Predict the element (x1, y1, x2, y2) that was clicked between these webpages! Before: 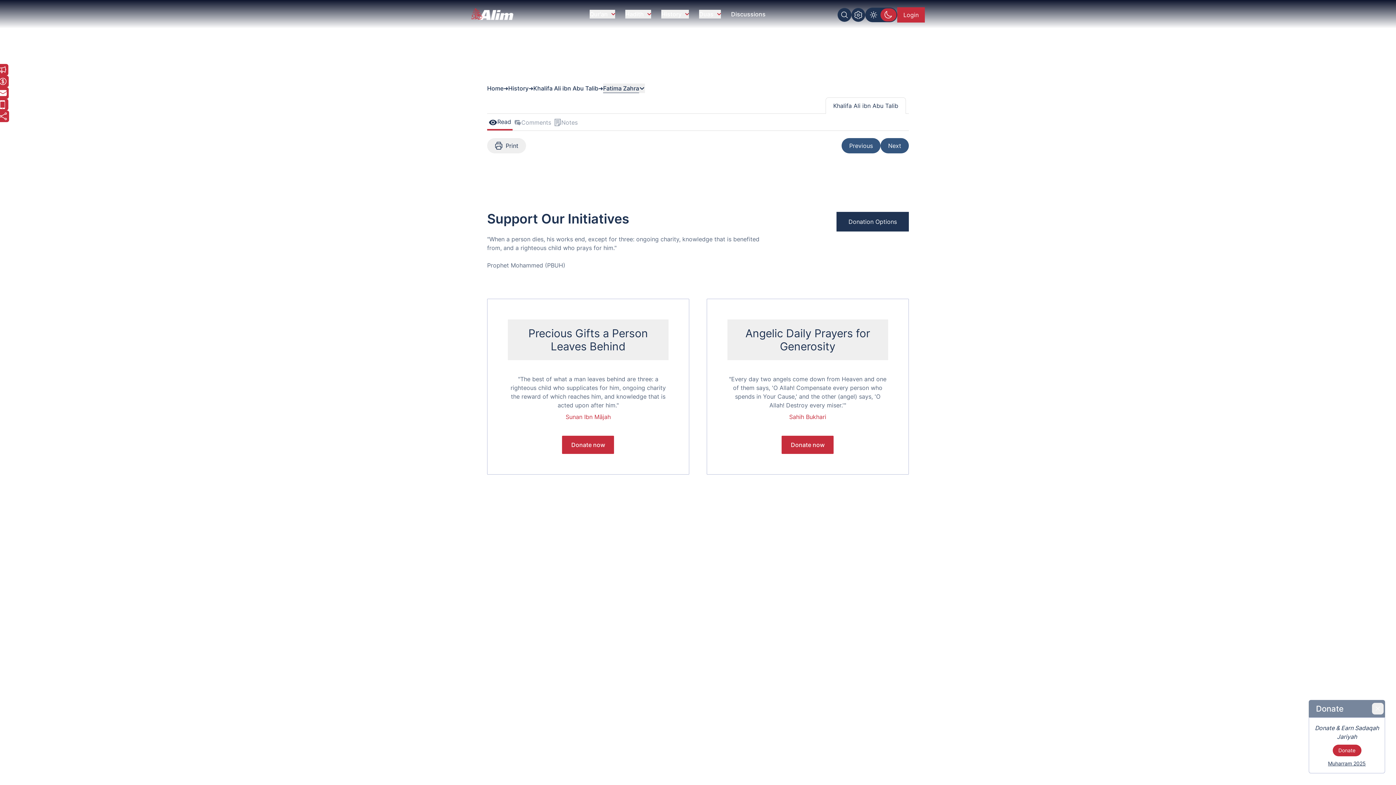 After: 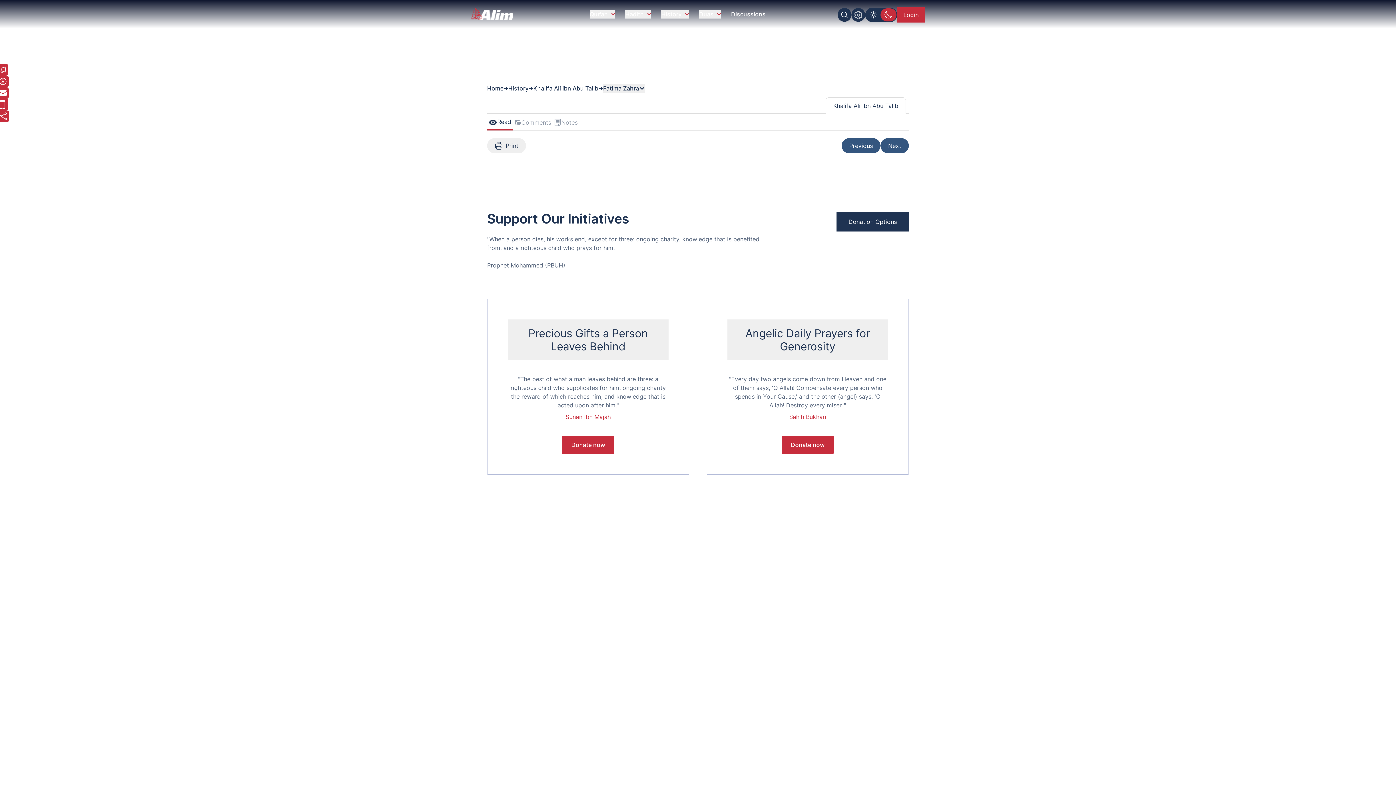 Action: label: Close window bbox: (1372, 703, 1384, 714)